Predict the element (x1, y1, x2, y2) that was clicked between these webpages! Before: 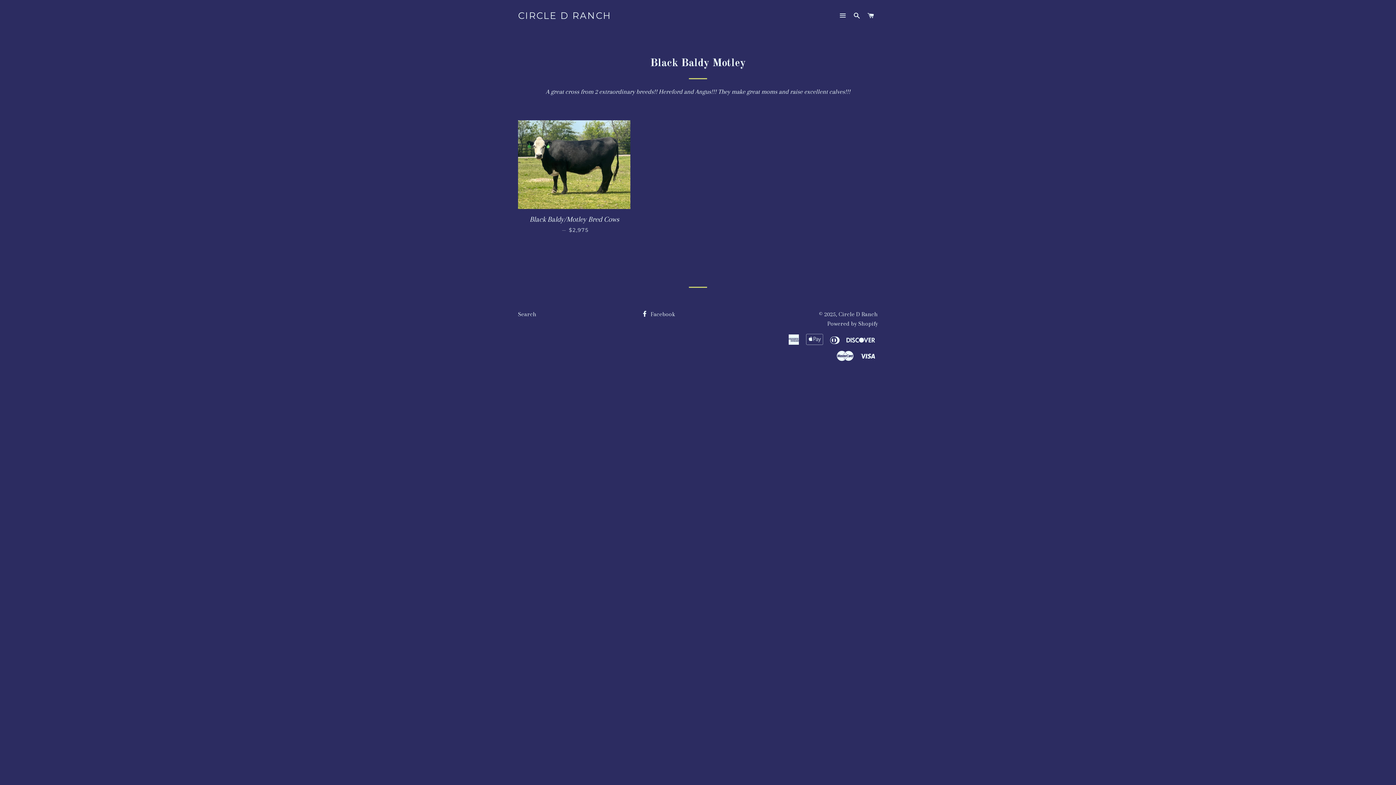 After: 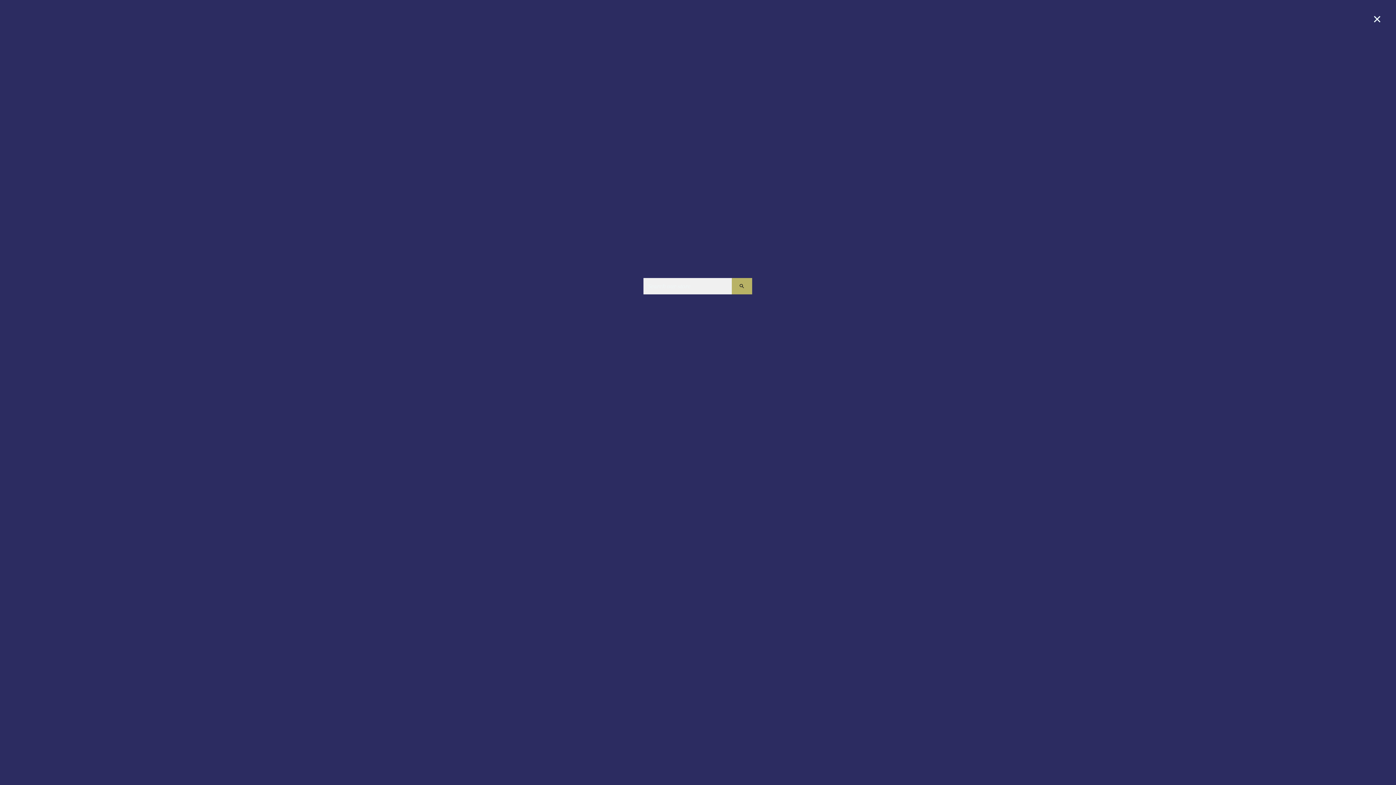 Action: label: SEARCH bbox: (850, 5, 863, 26)